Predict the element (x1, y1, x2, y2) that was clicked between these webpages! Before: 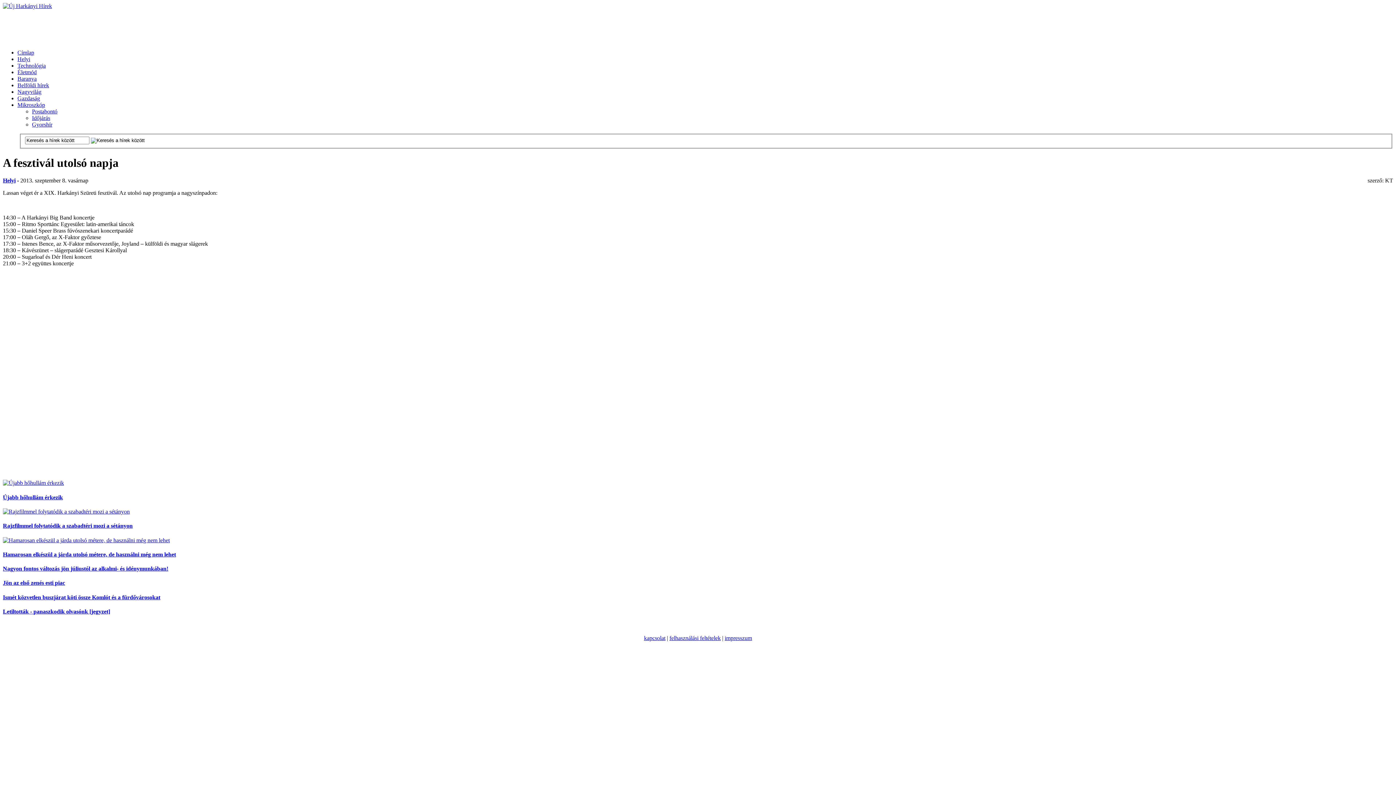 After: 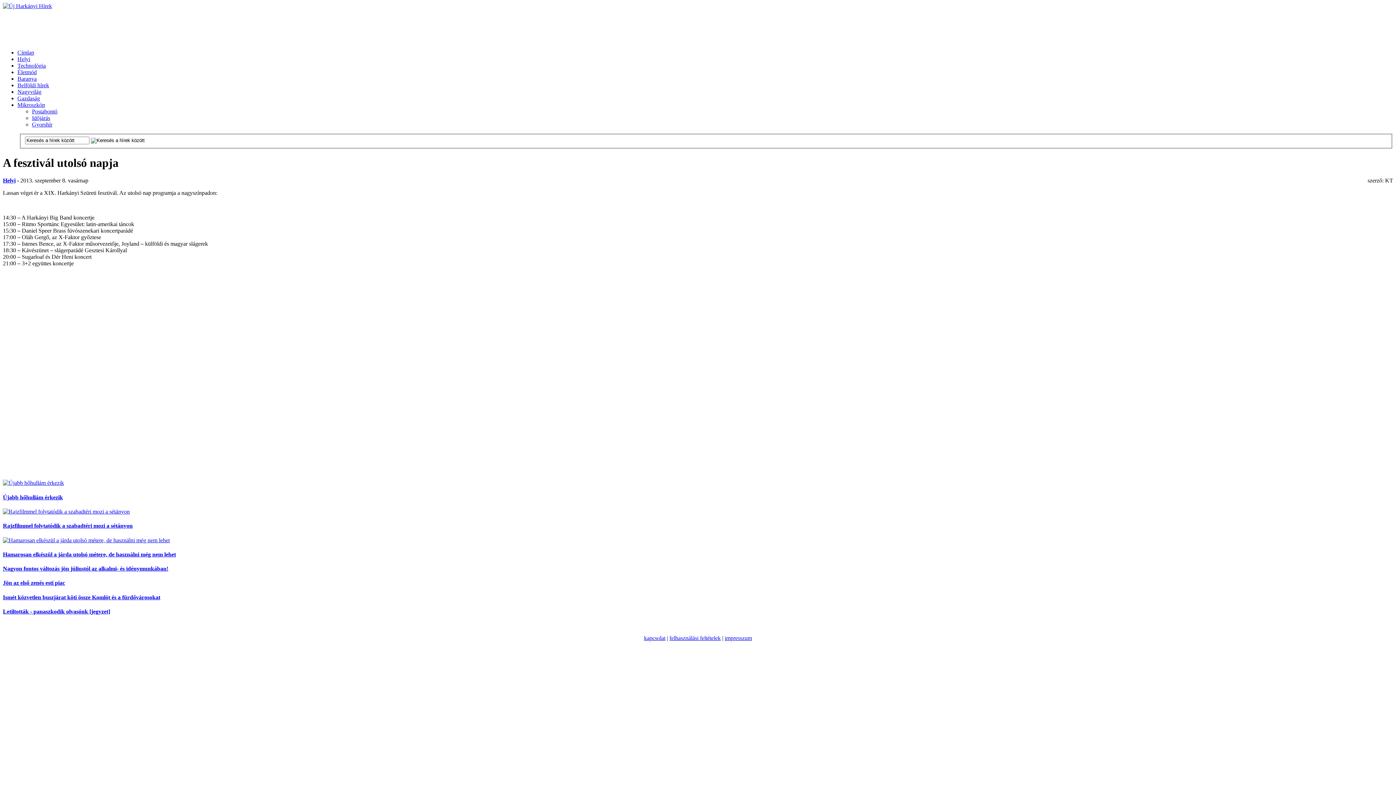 Action: label: Rajzfilmmel folytatódik a szabadtéri mozi a sétányon bbox: (2, 523, 132, 529)